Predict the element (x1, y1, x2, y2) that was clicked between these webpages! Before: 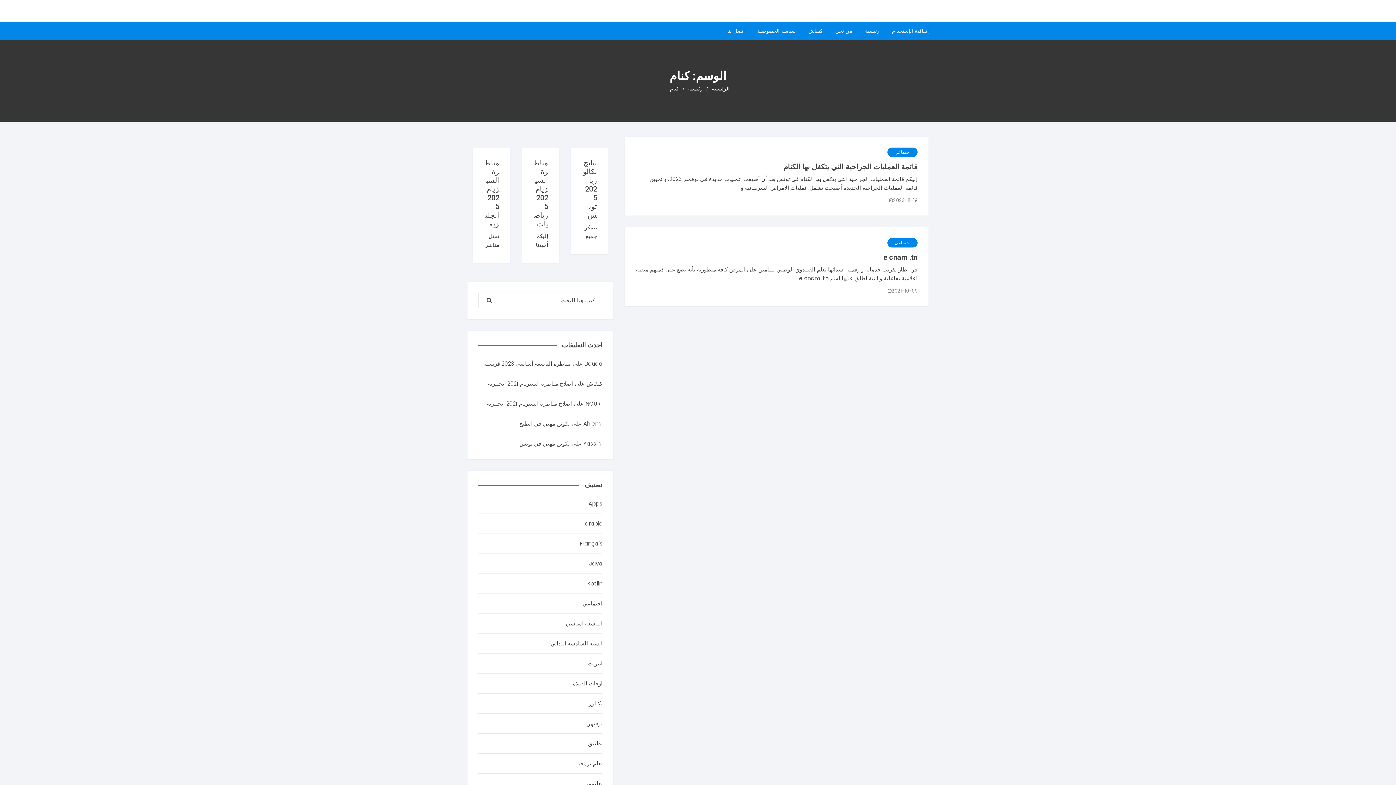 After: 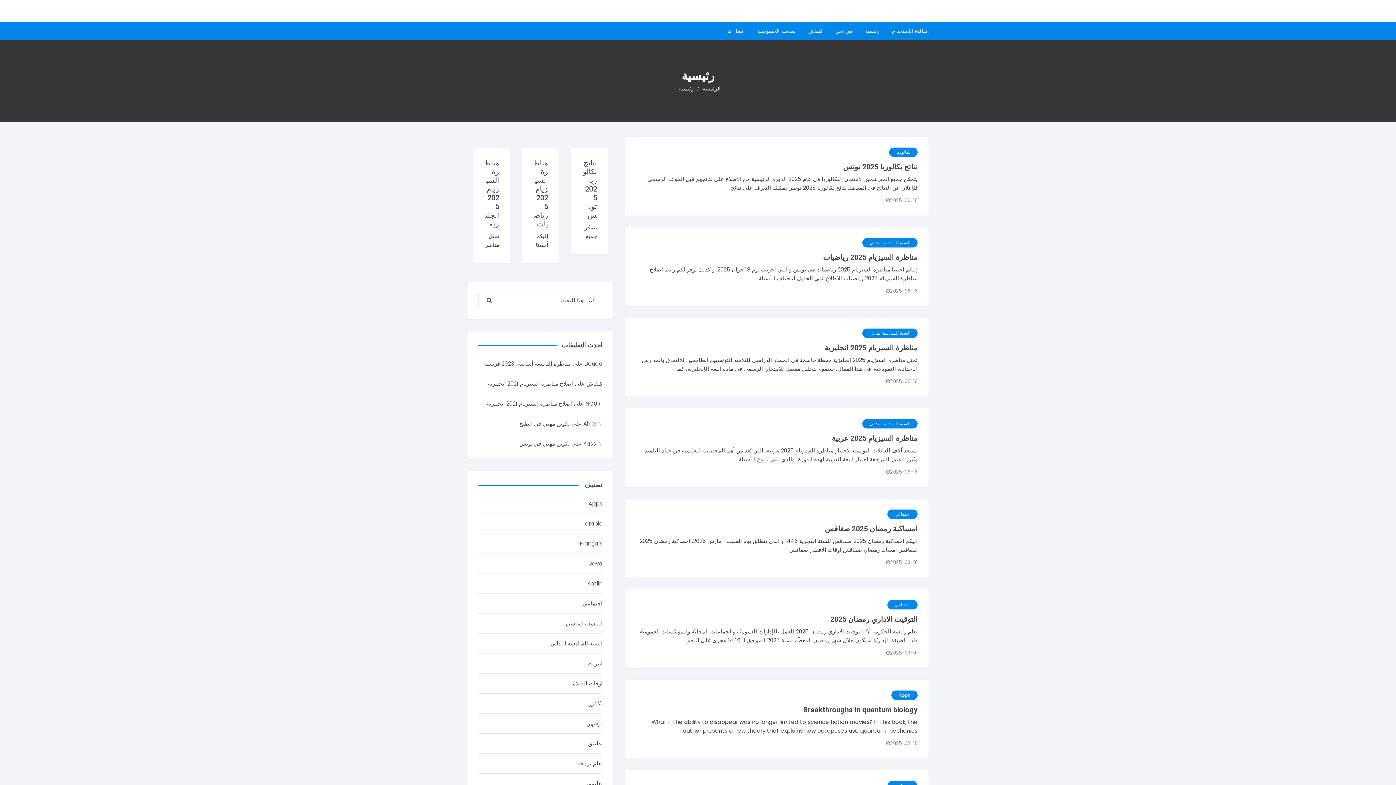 Action: bbox: (688, 84, 702, 92) label: رئيسية